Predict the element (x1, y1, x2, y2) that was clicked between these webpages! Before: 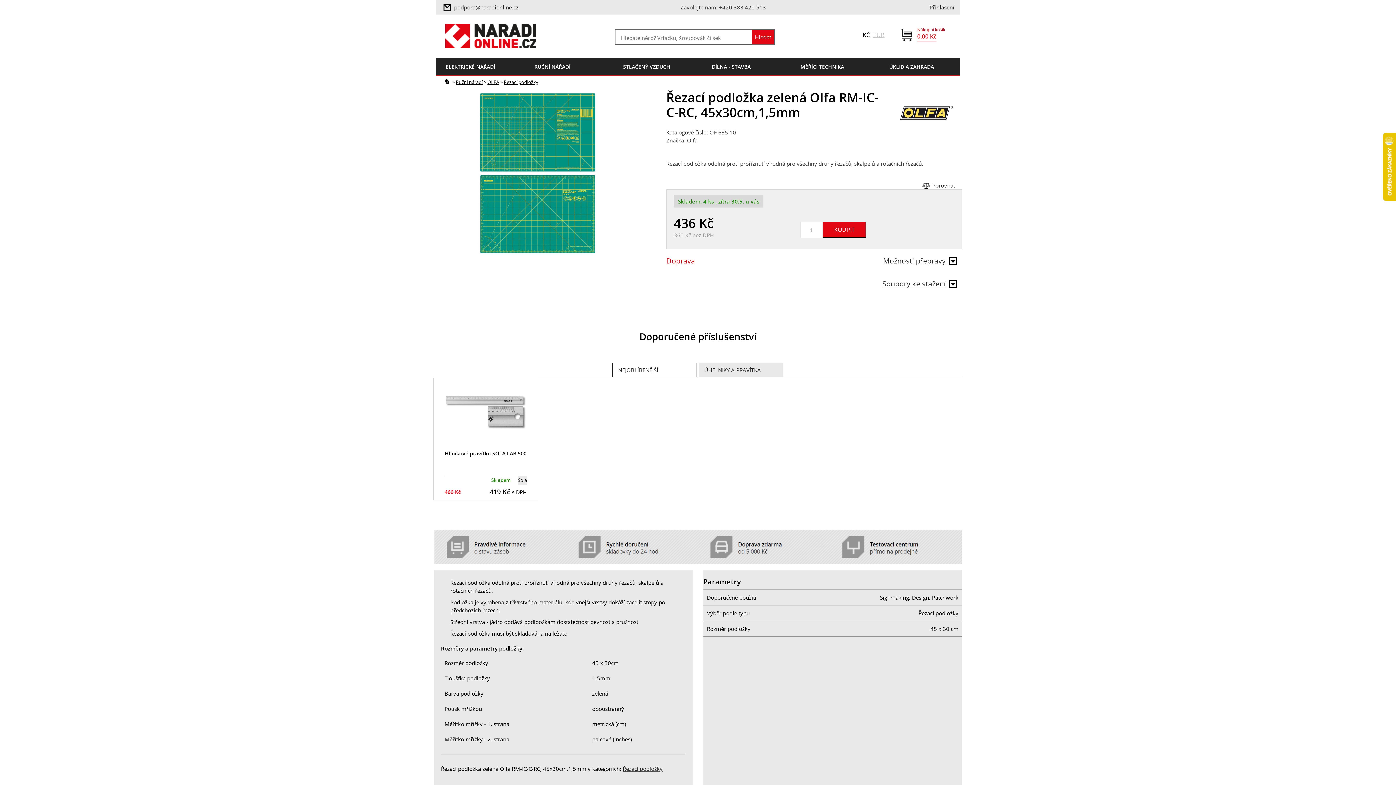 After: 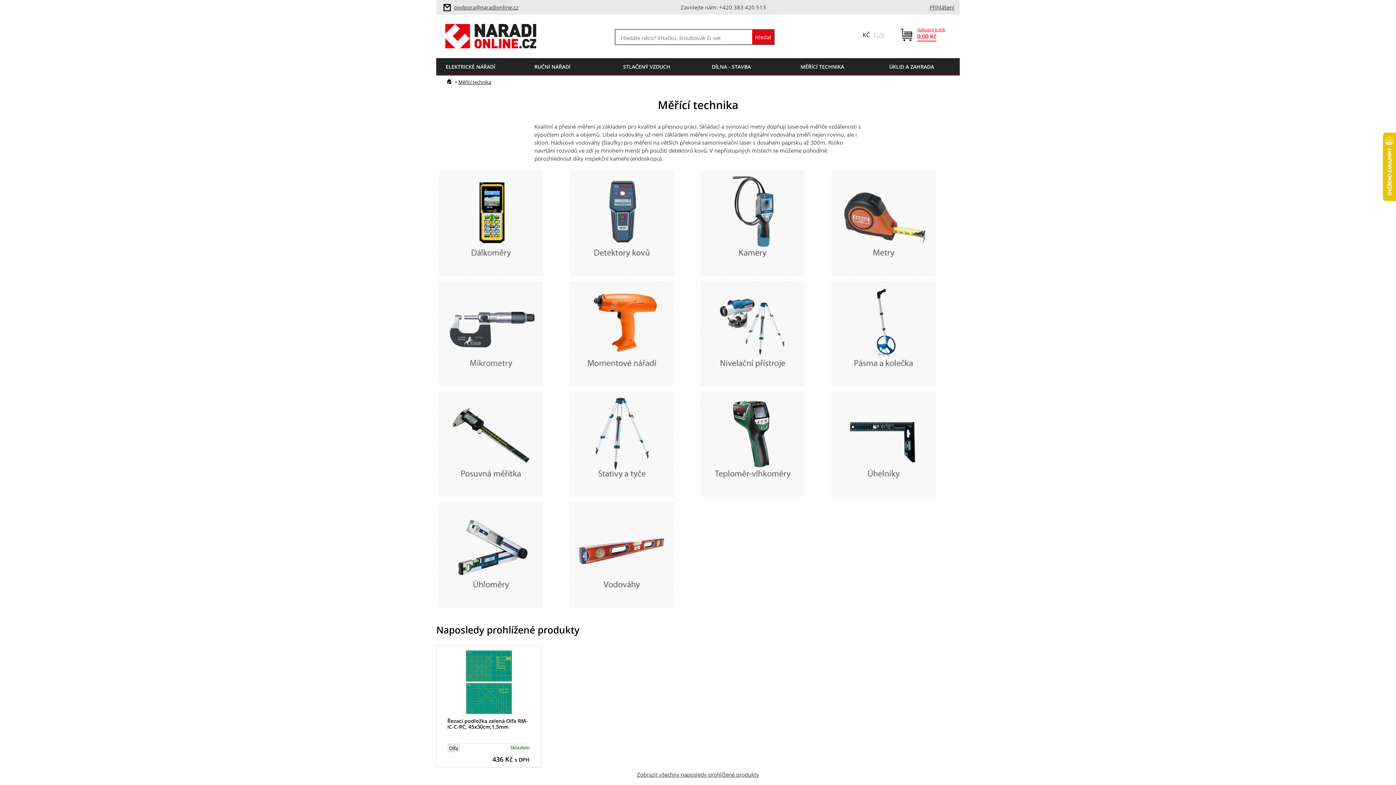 Action: label: MĚŘÍCÍ TECHNIKA bbox: (800, 60, 878, 73)